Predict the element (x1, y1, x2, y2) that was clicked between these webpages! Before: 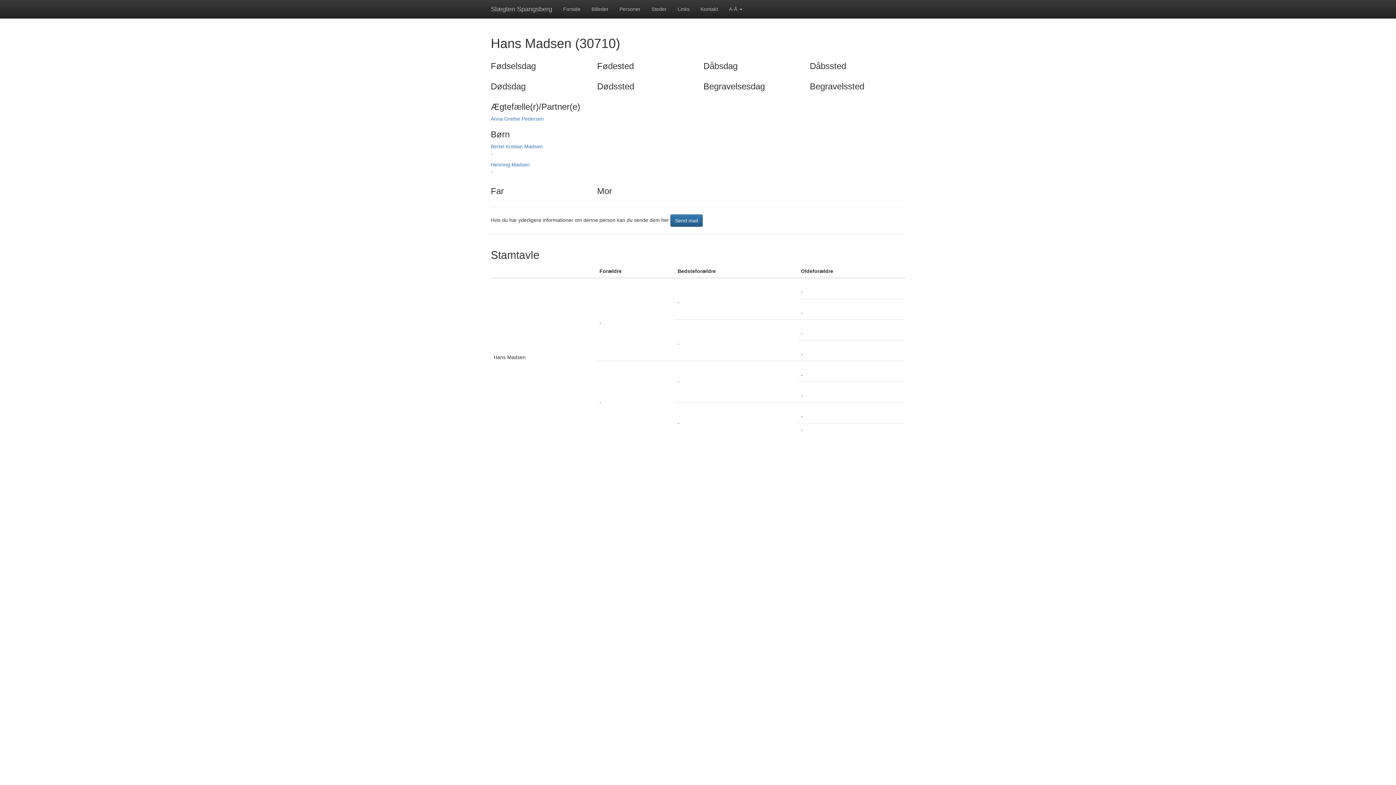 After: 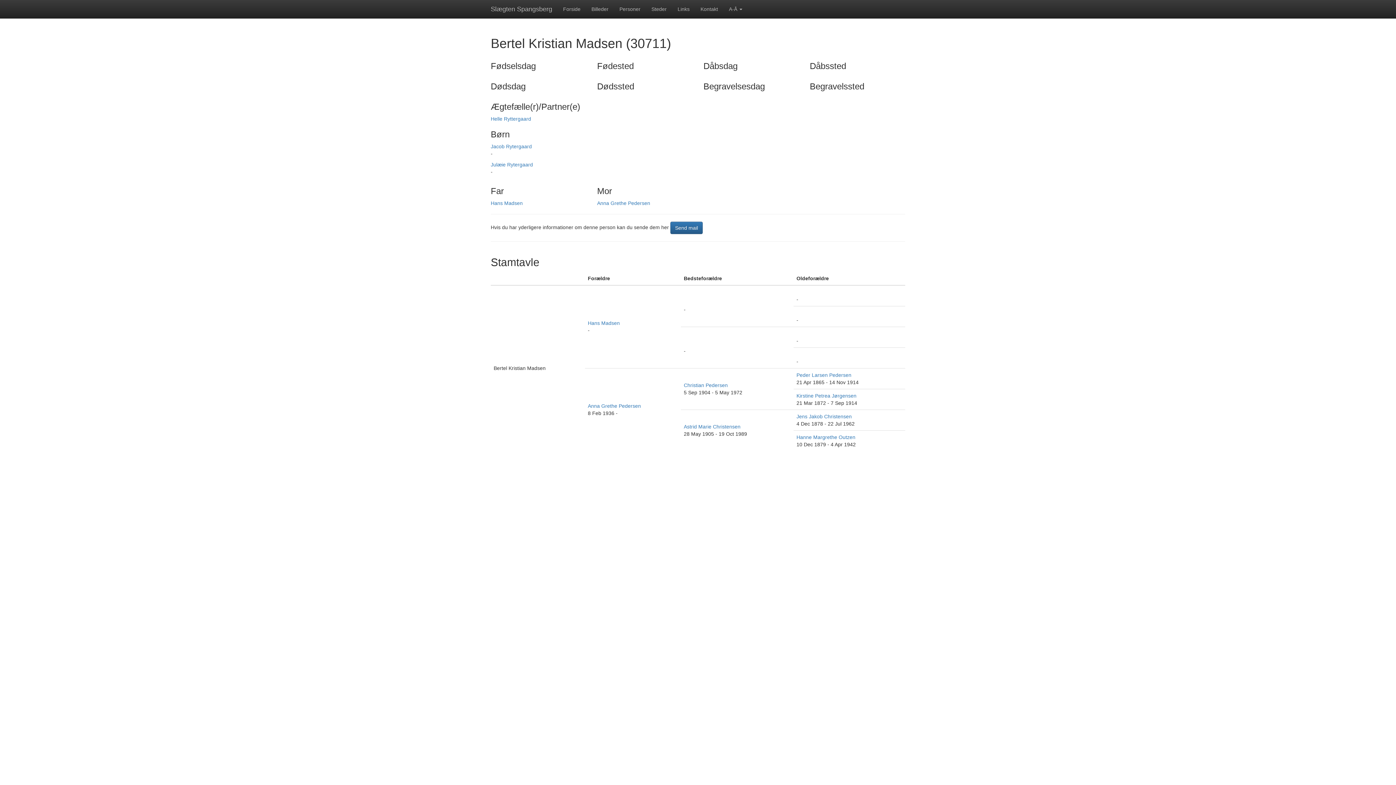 Action: label: Bertel Kristian Madsen bbox: (490, 143, 542, 149)